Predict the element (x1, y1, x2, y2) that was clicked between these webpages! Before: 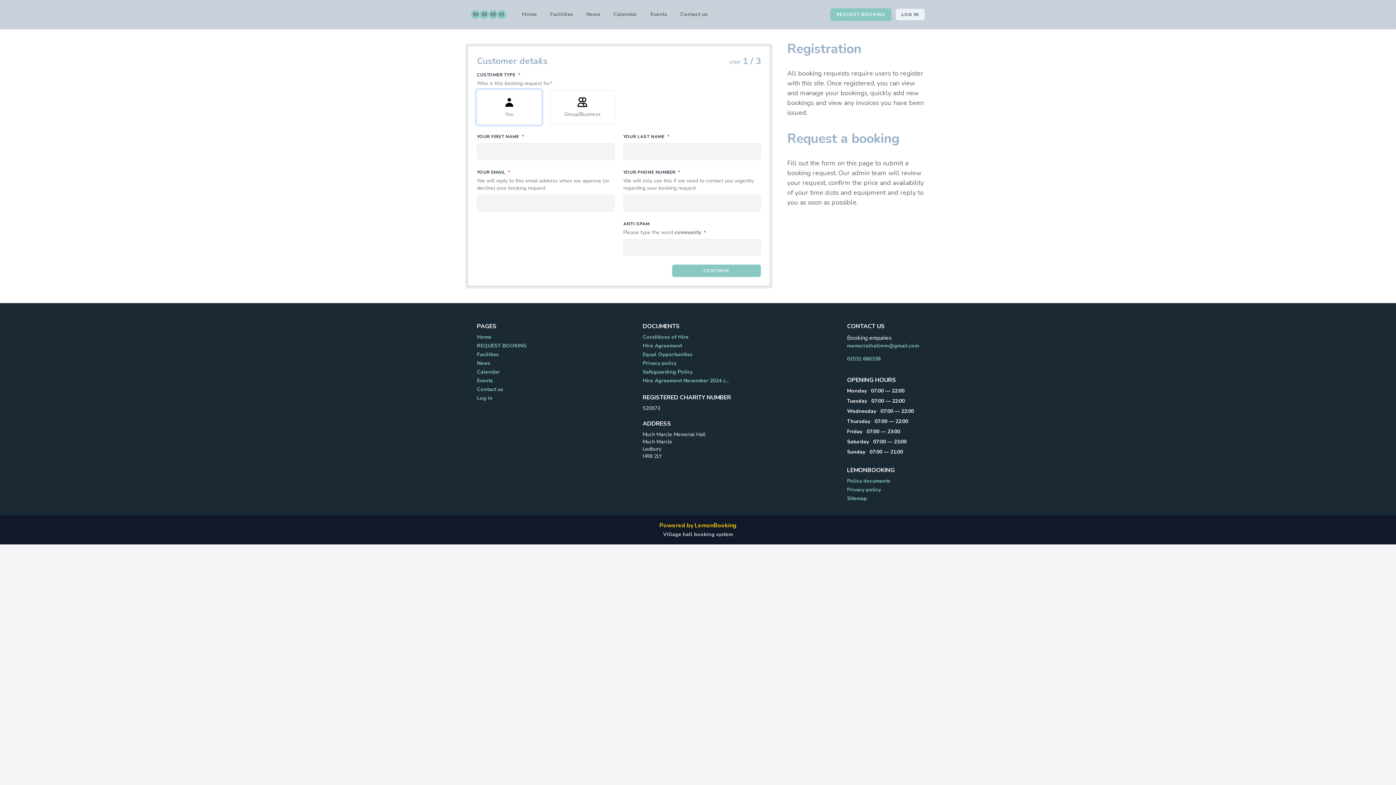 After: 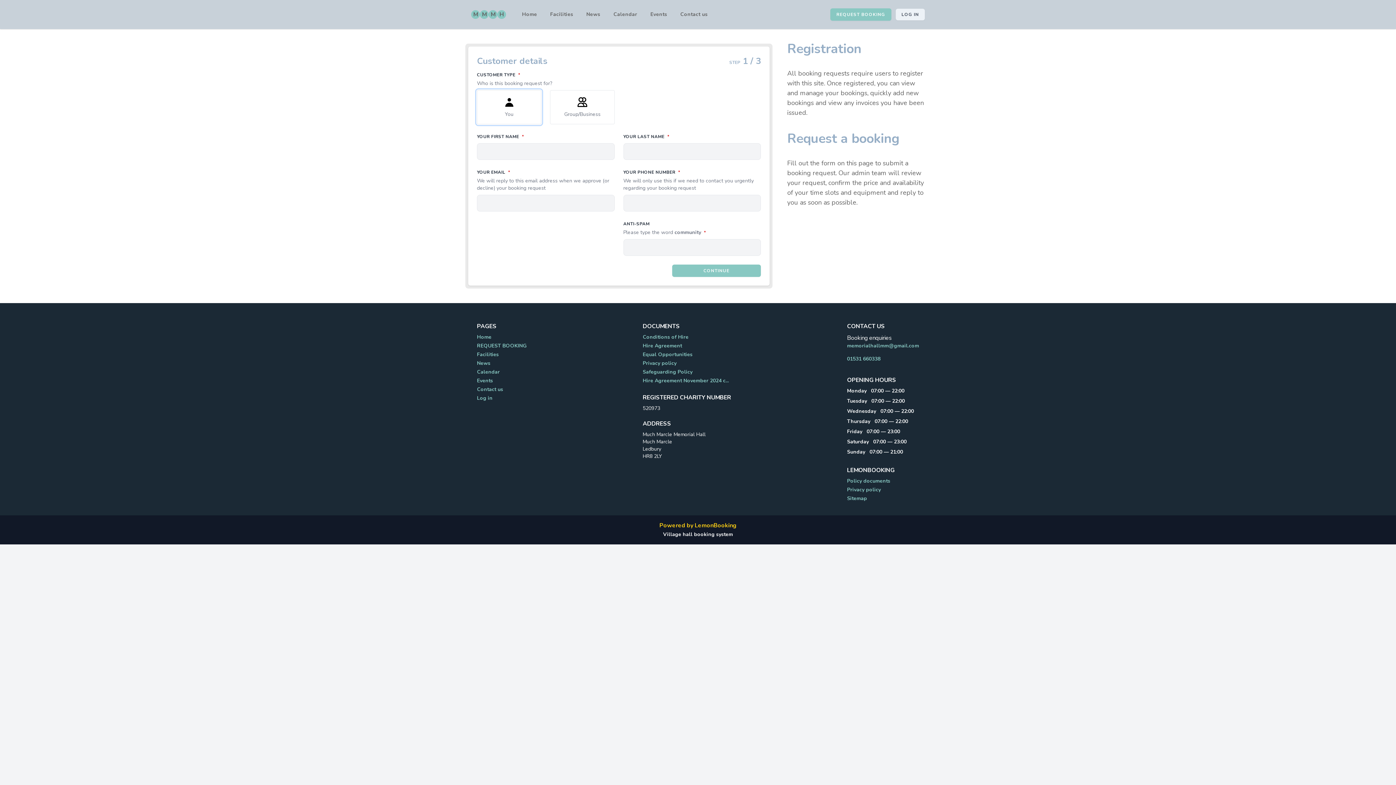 Action: bbox: (663, 531, 733, 538) label: Village hall booking system